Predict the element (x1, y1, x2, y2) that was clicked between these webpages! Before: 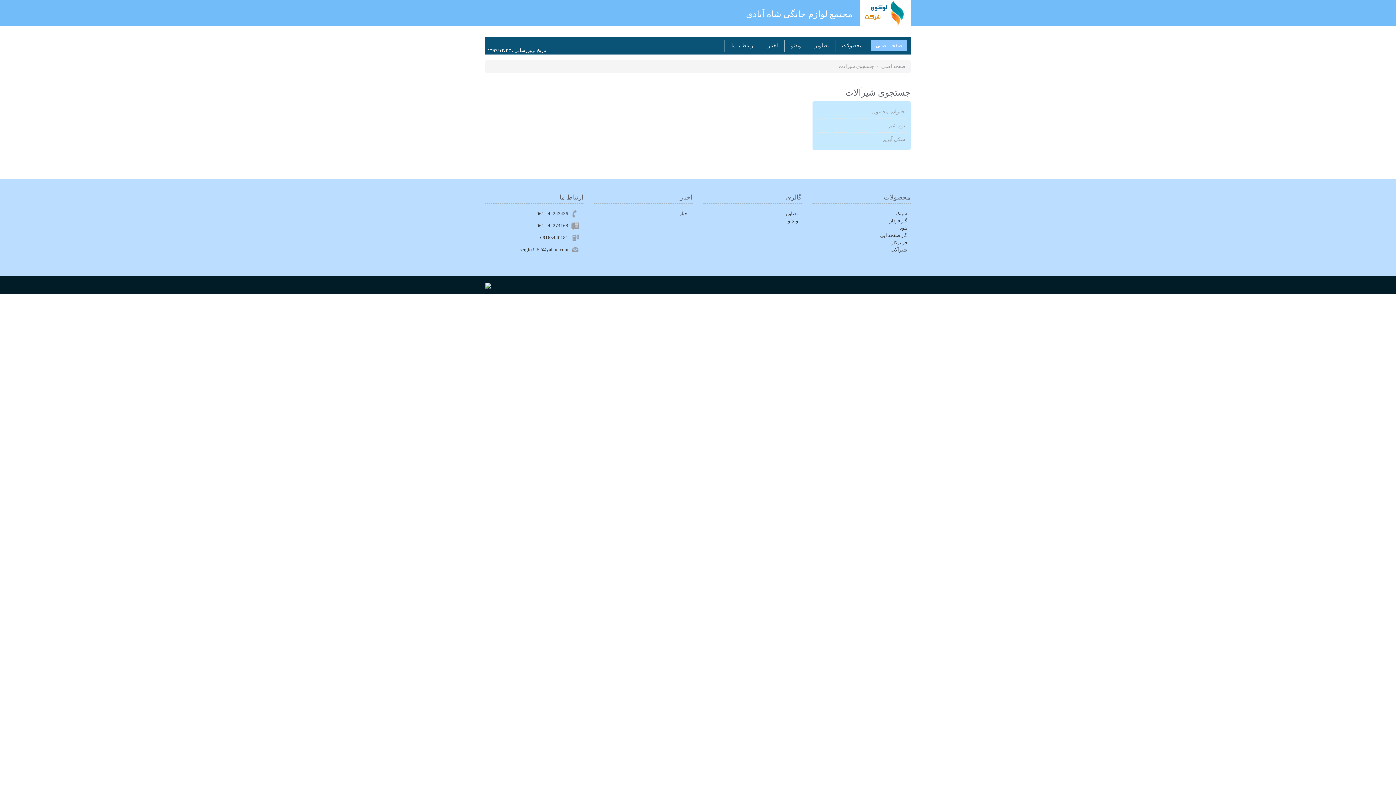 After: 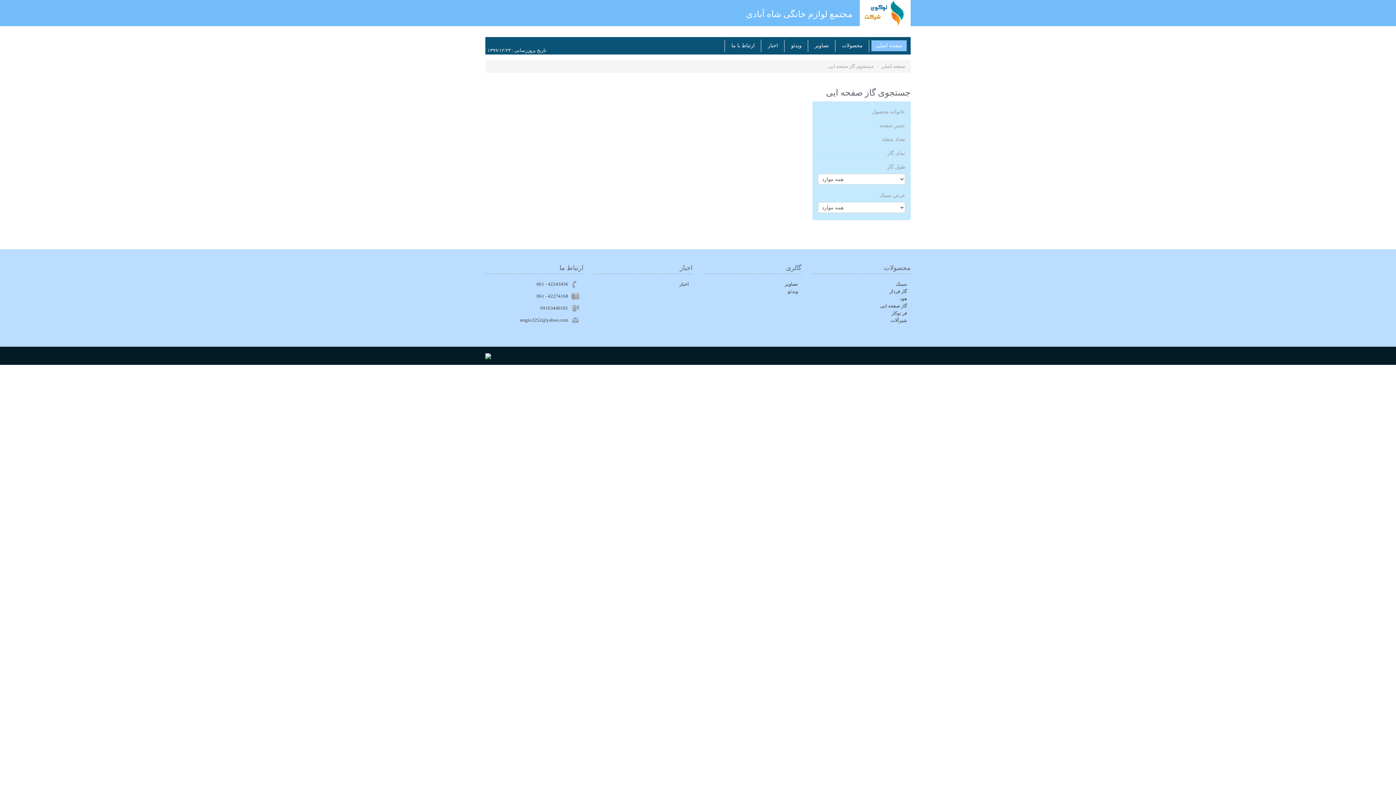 Action: bbox: (880, 232, 907, 238) label: گاز صفحه ایی